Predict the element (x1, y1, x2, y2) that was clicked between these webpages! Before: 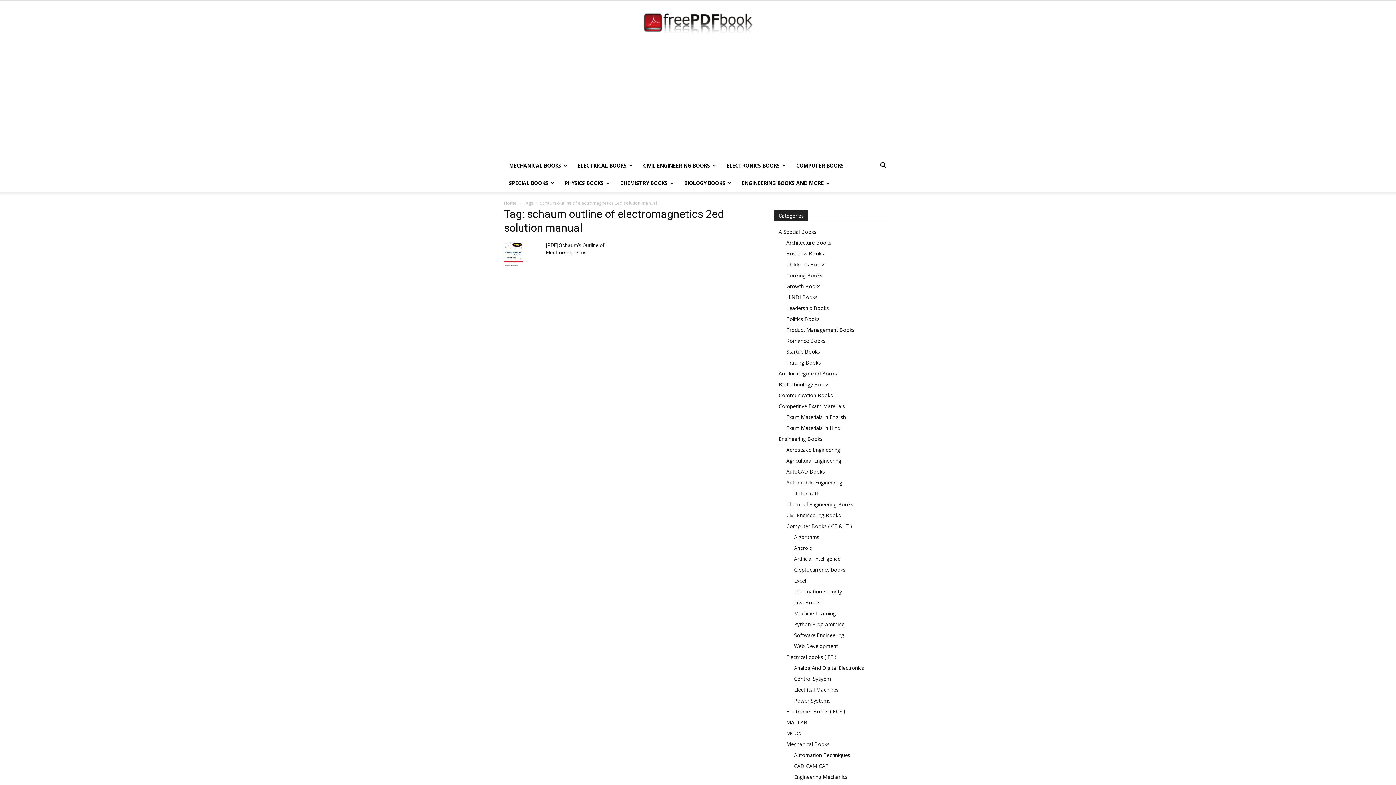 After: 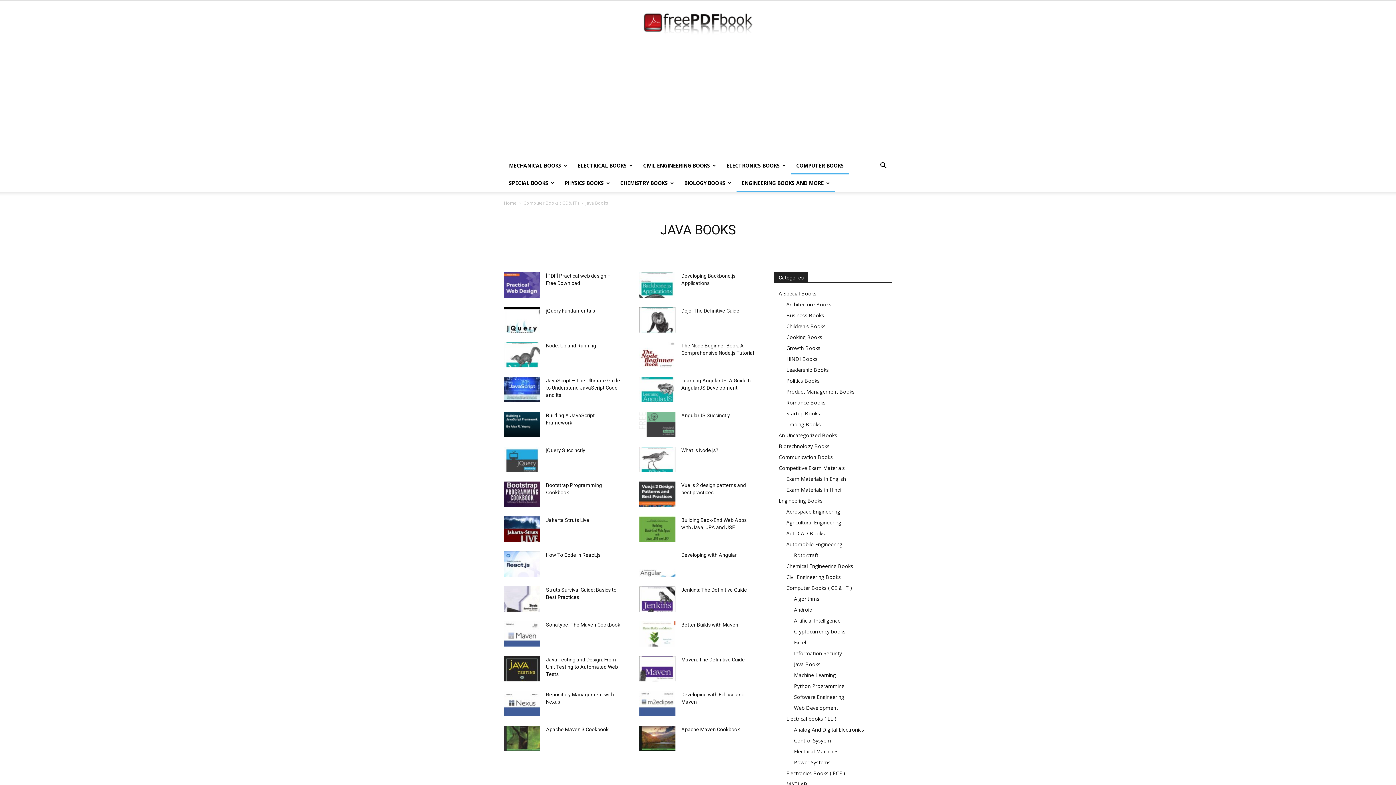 Action: label: Java Books bbox: (794, 599, 820, 606)